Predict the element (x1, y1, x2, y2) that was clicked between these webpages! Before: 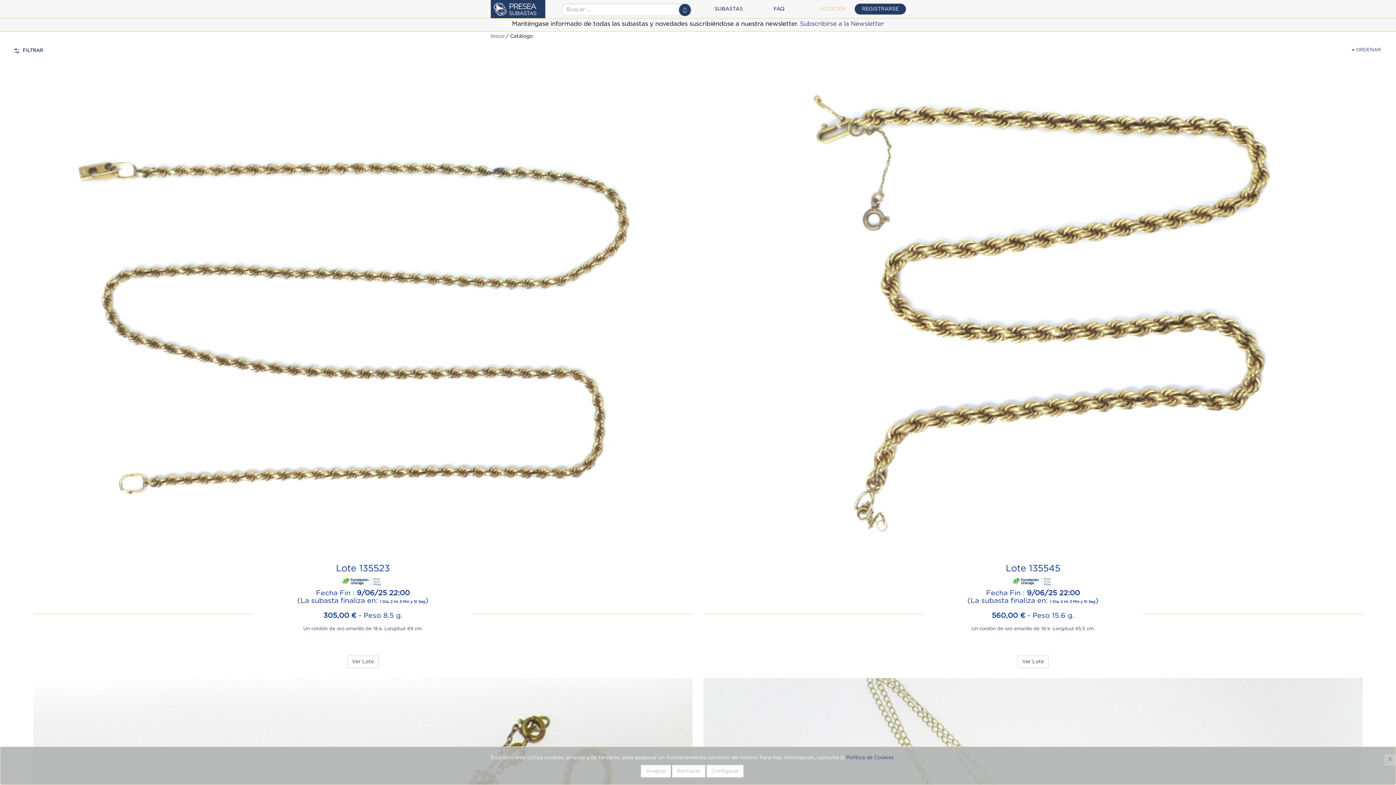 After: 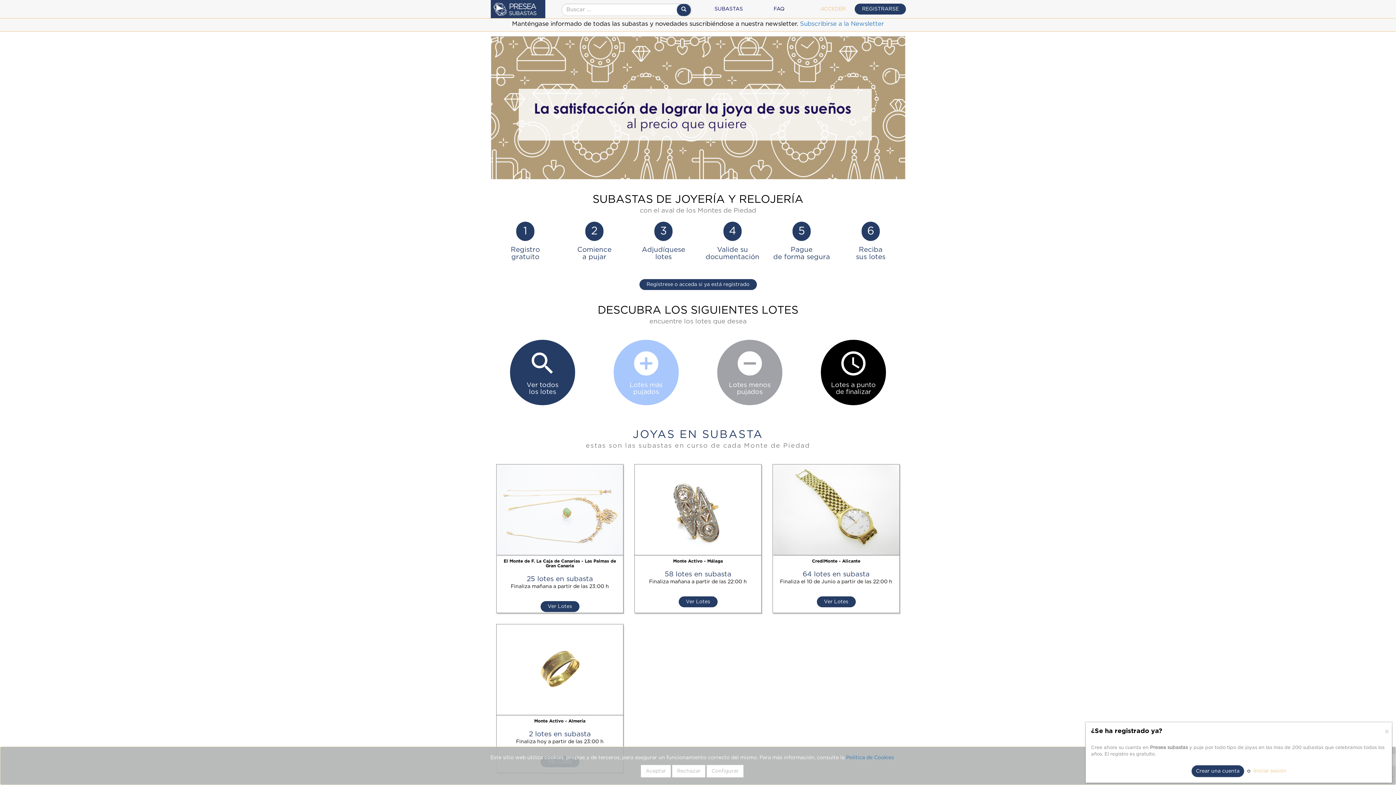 Action: bbox: (490, 33, 504, 38) label: Inicio